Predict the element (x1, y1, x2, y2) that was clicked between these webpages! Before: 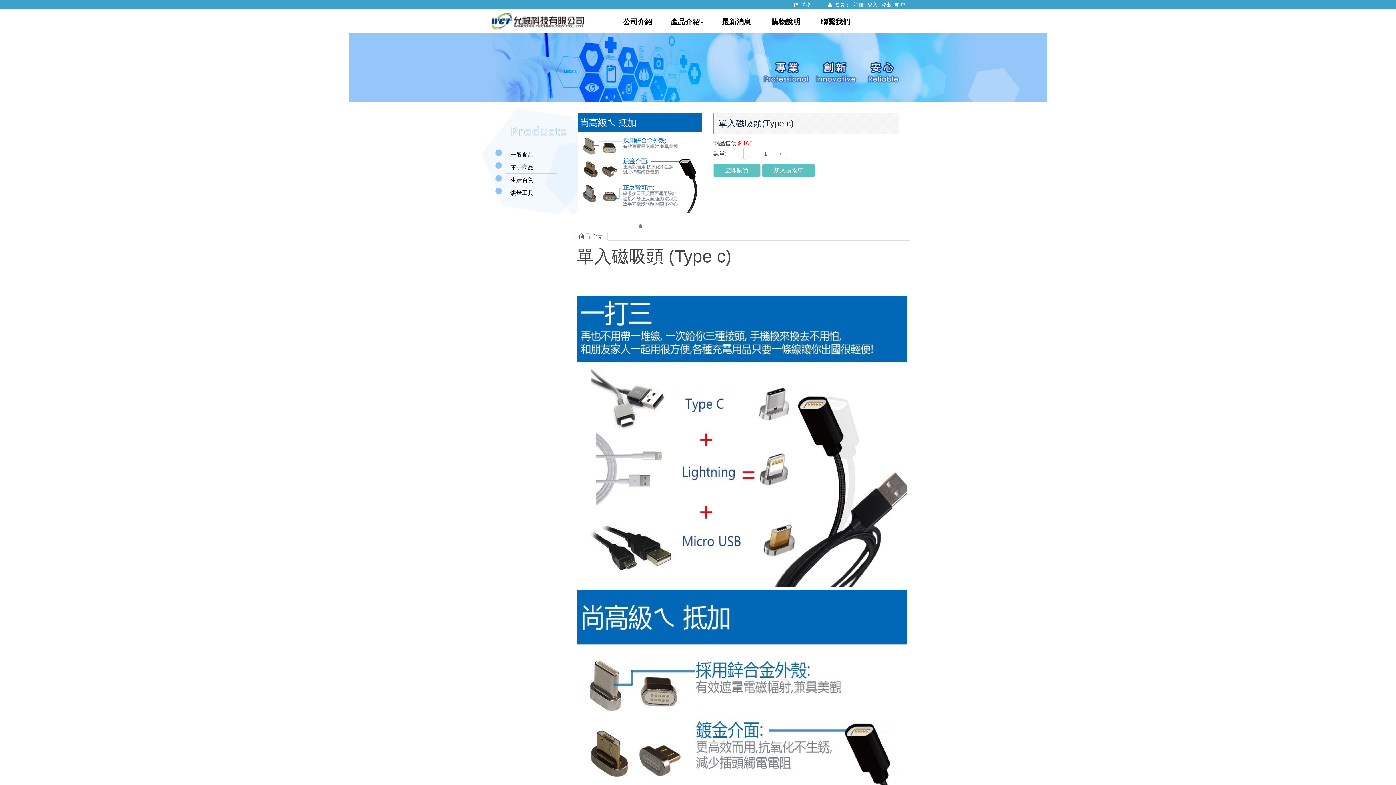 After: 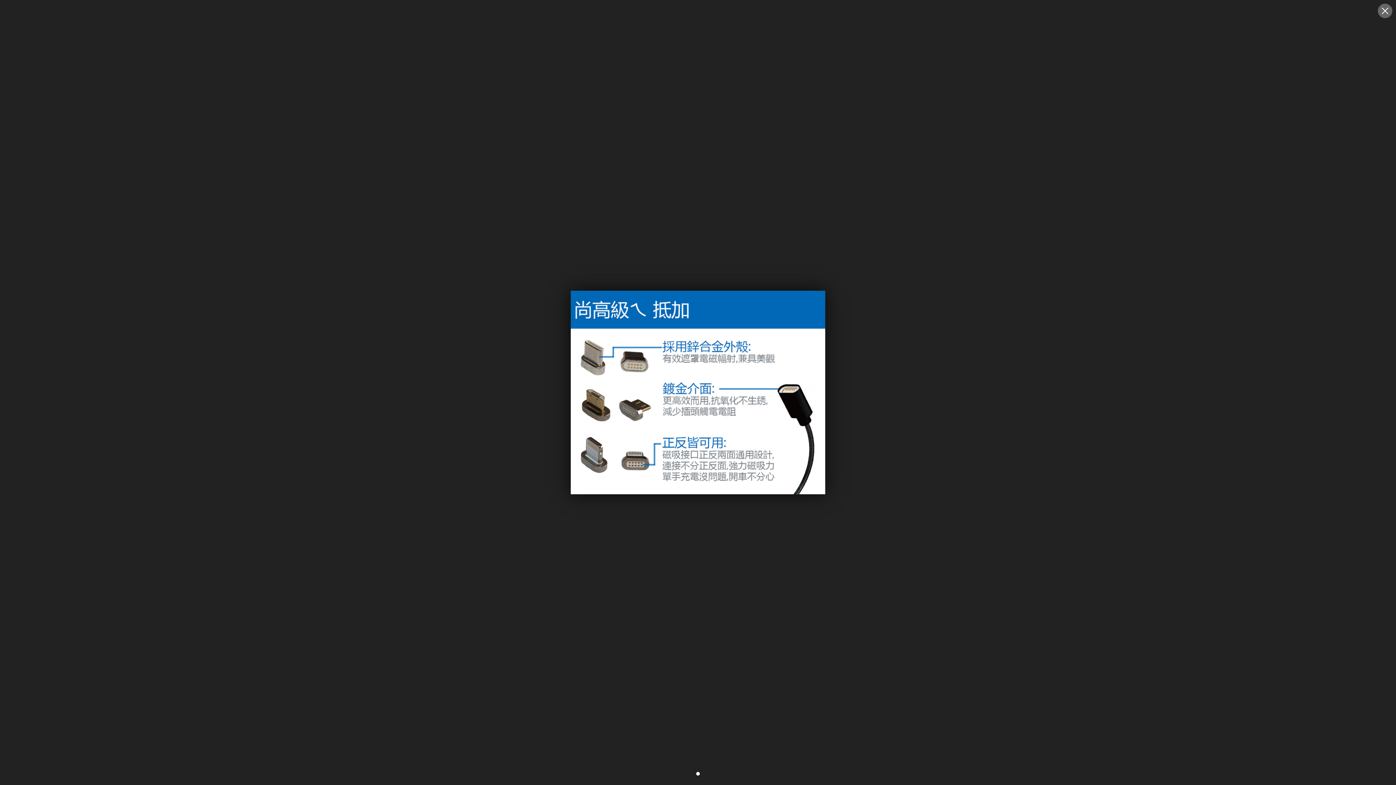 Action: bbox: (578, 113, 702, 212)